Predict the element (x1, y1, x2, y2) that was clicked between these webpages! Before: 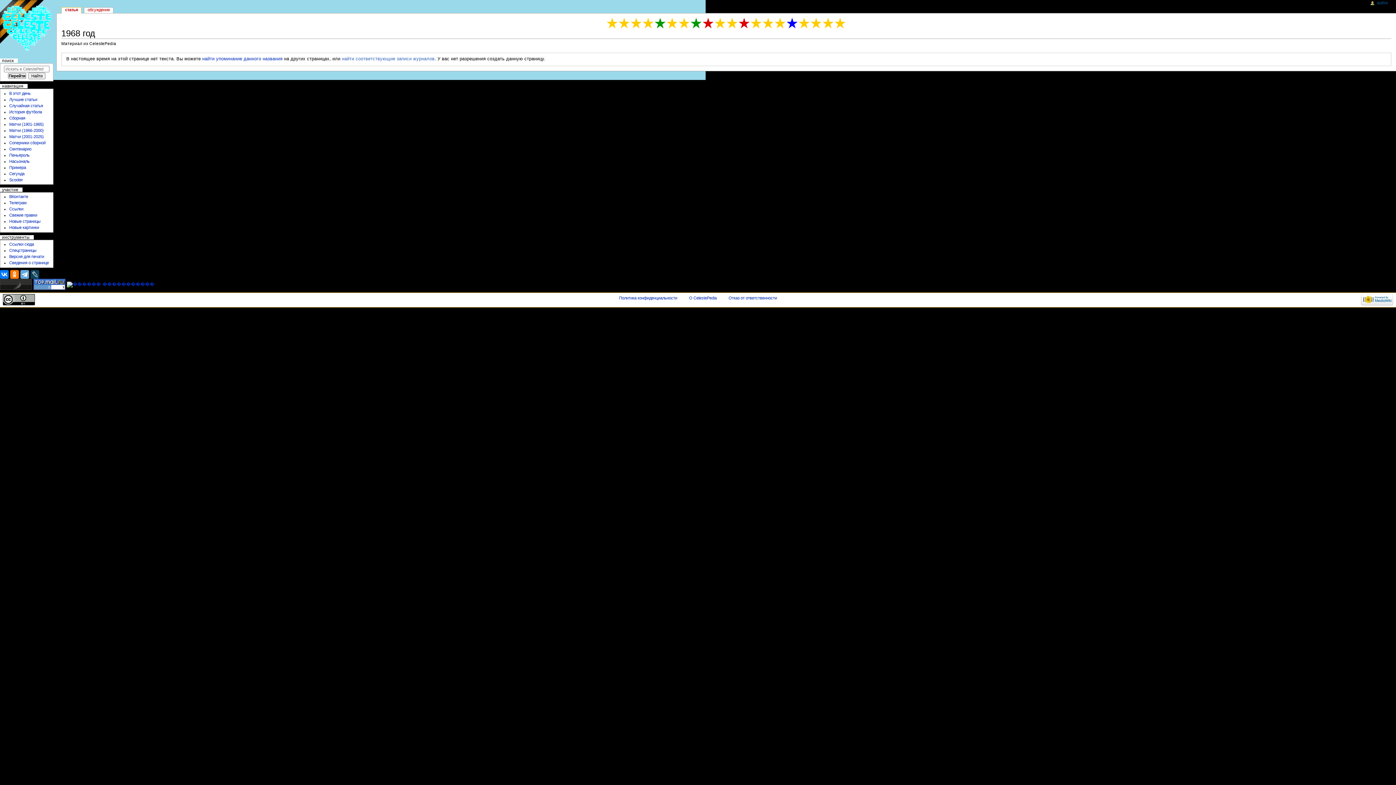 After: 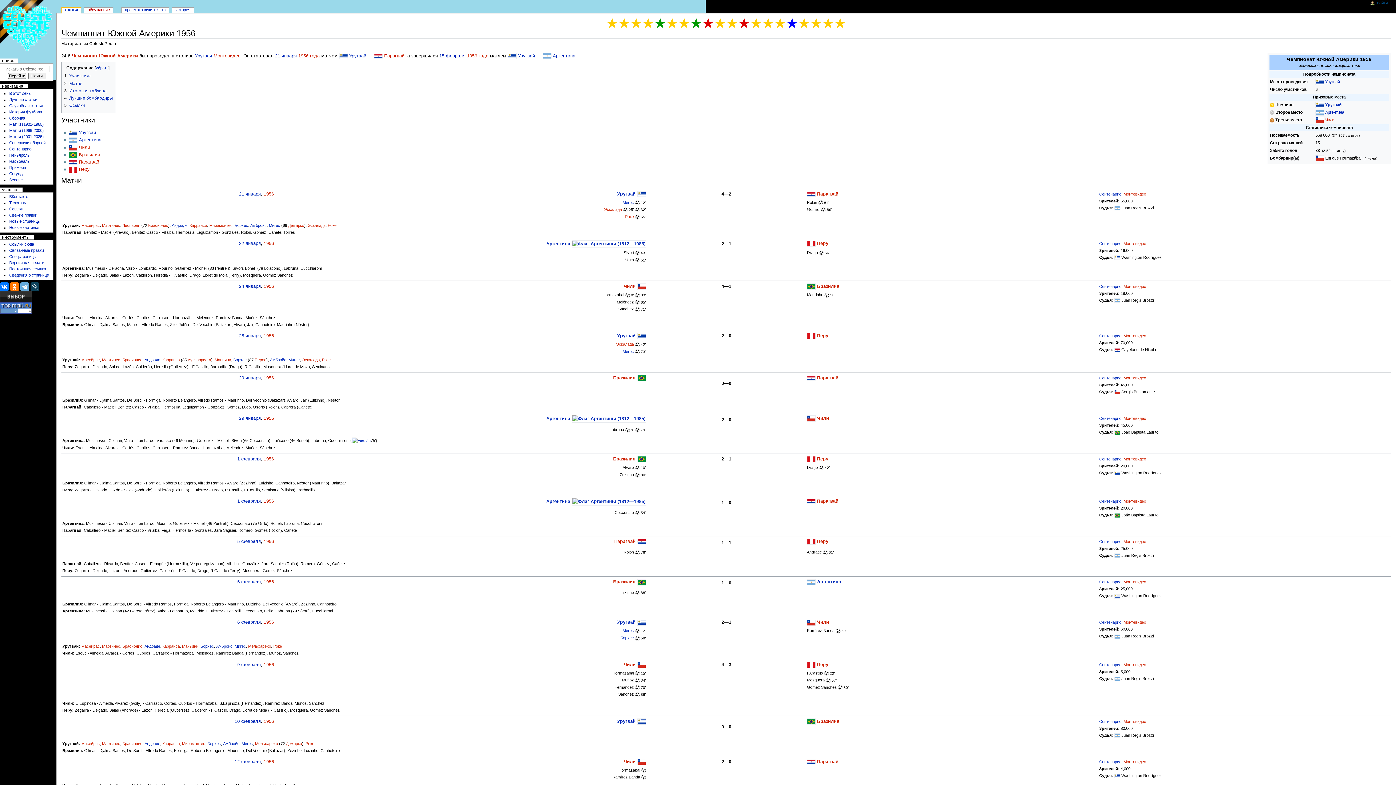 Action: bbox: (751, 20, 761, 25)